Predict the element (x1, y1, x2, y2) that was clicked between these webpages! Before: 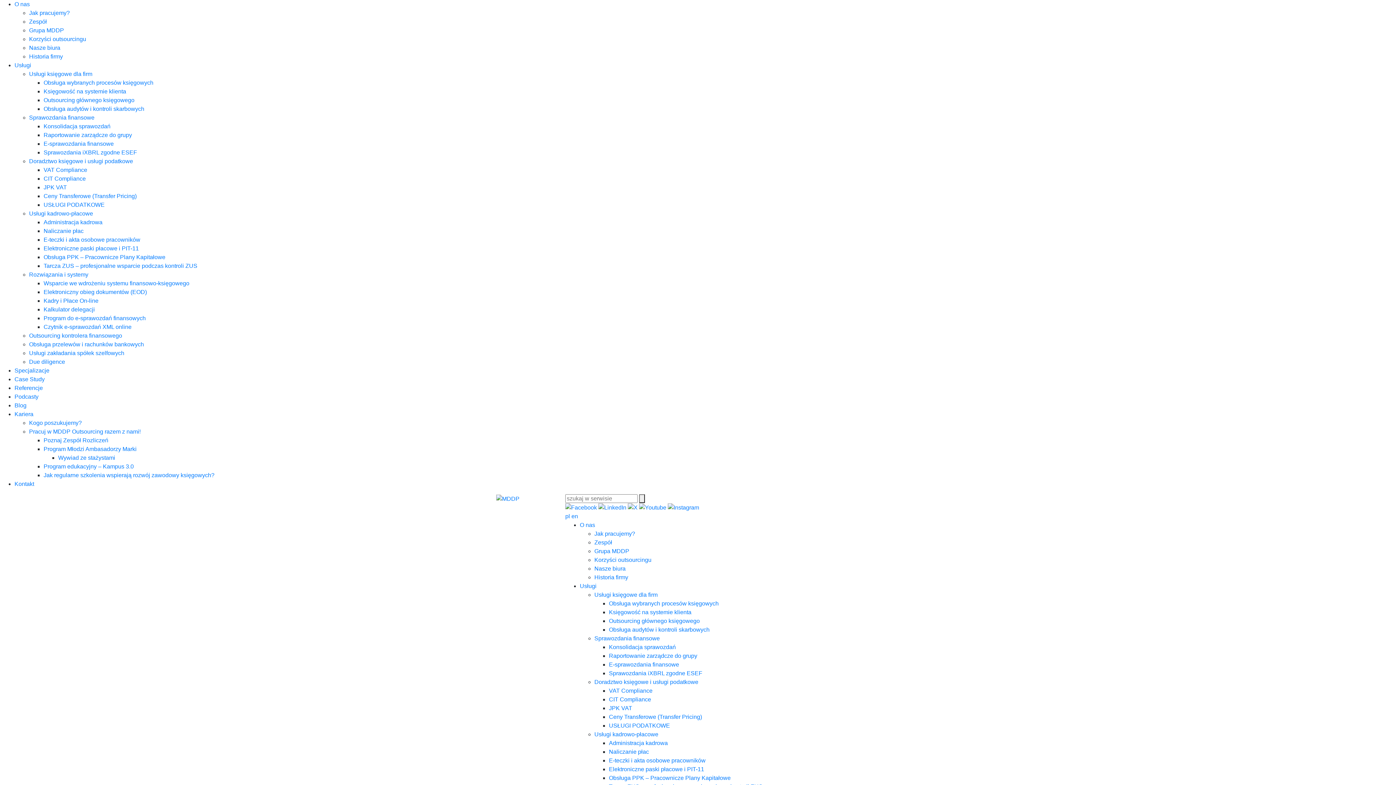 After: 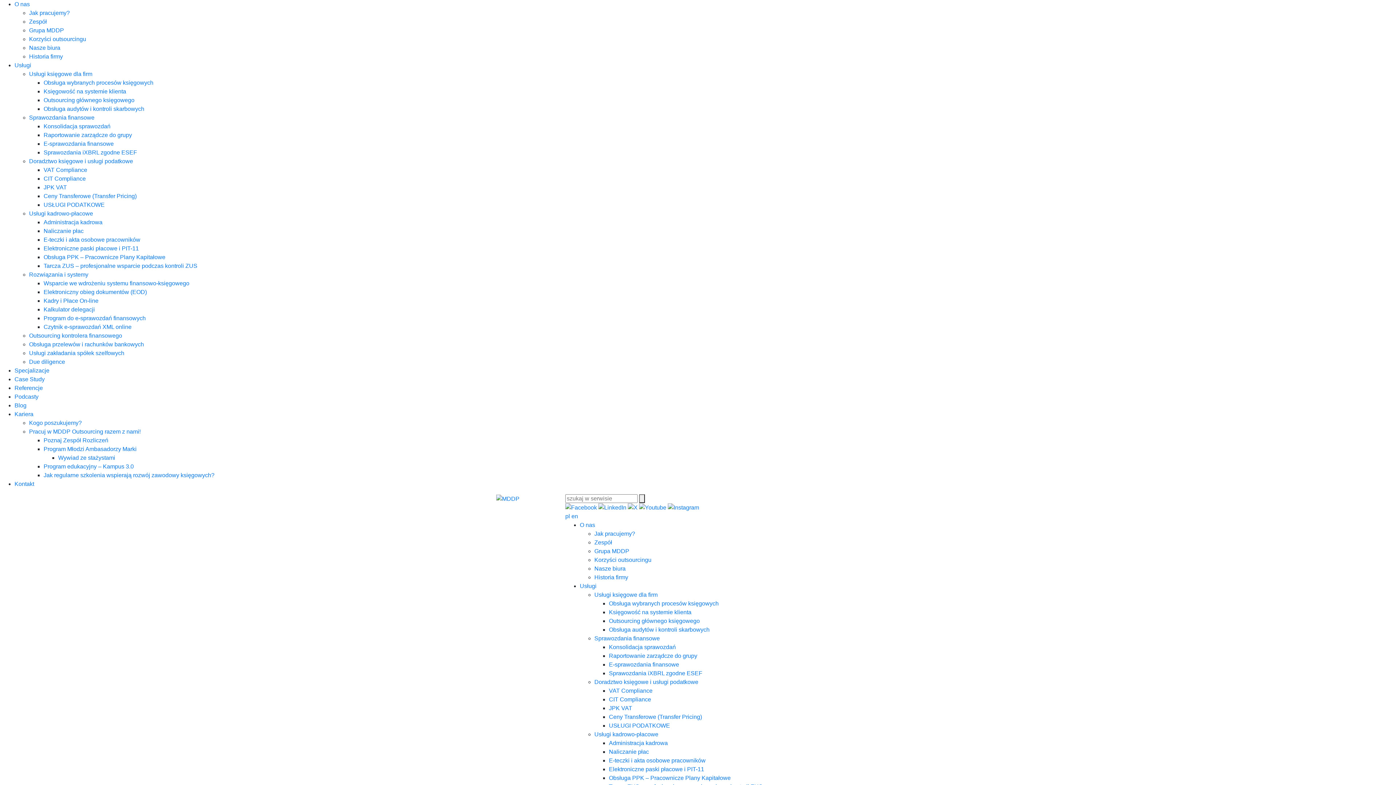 Action: bbox: (609, 670, 702, 676) label: Sprawozdania iXBRL zgodne ESEF